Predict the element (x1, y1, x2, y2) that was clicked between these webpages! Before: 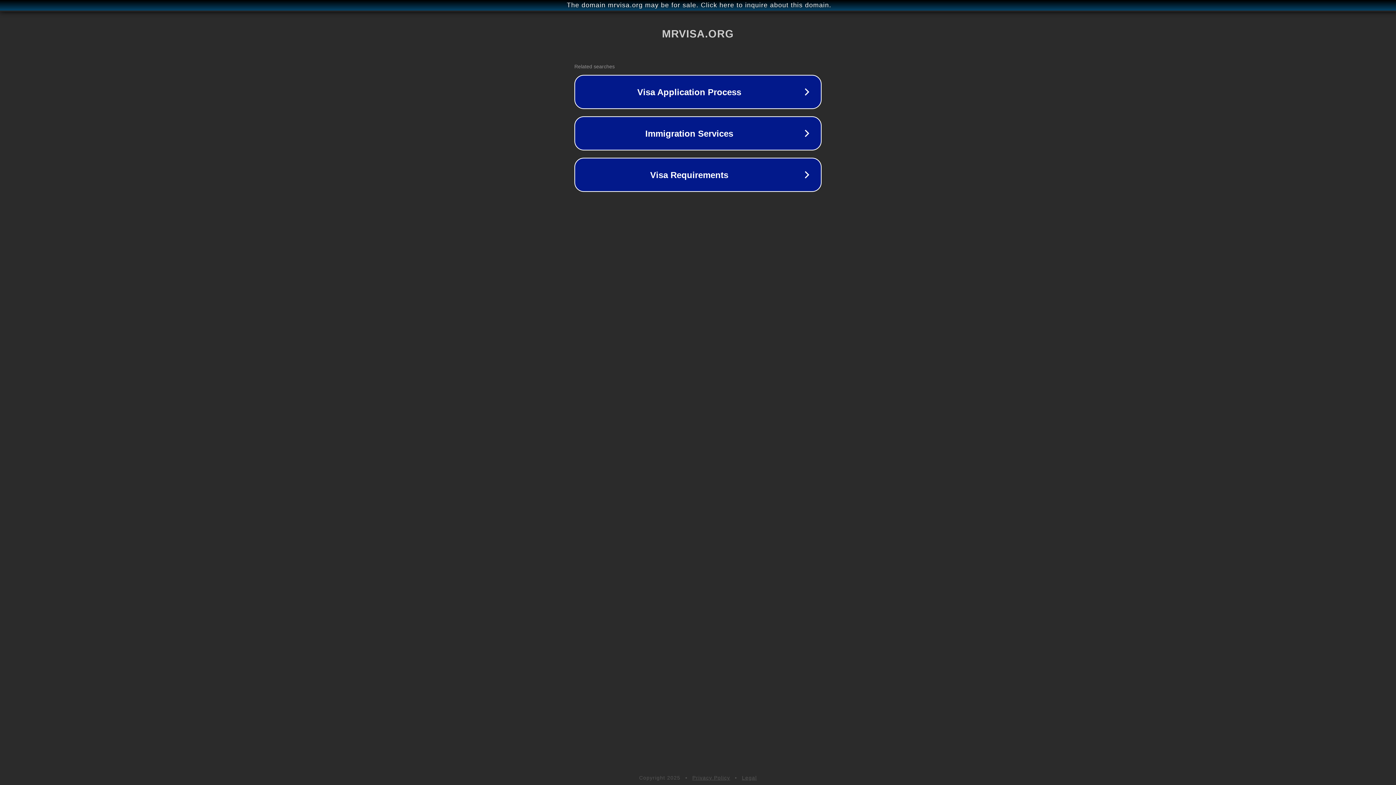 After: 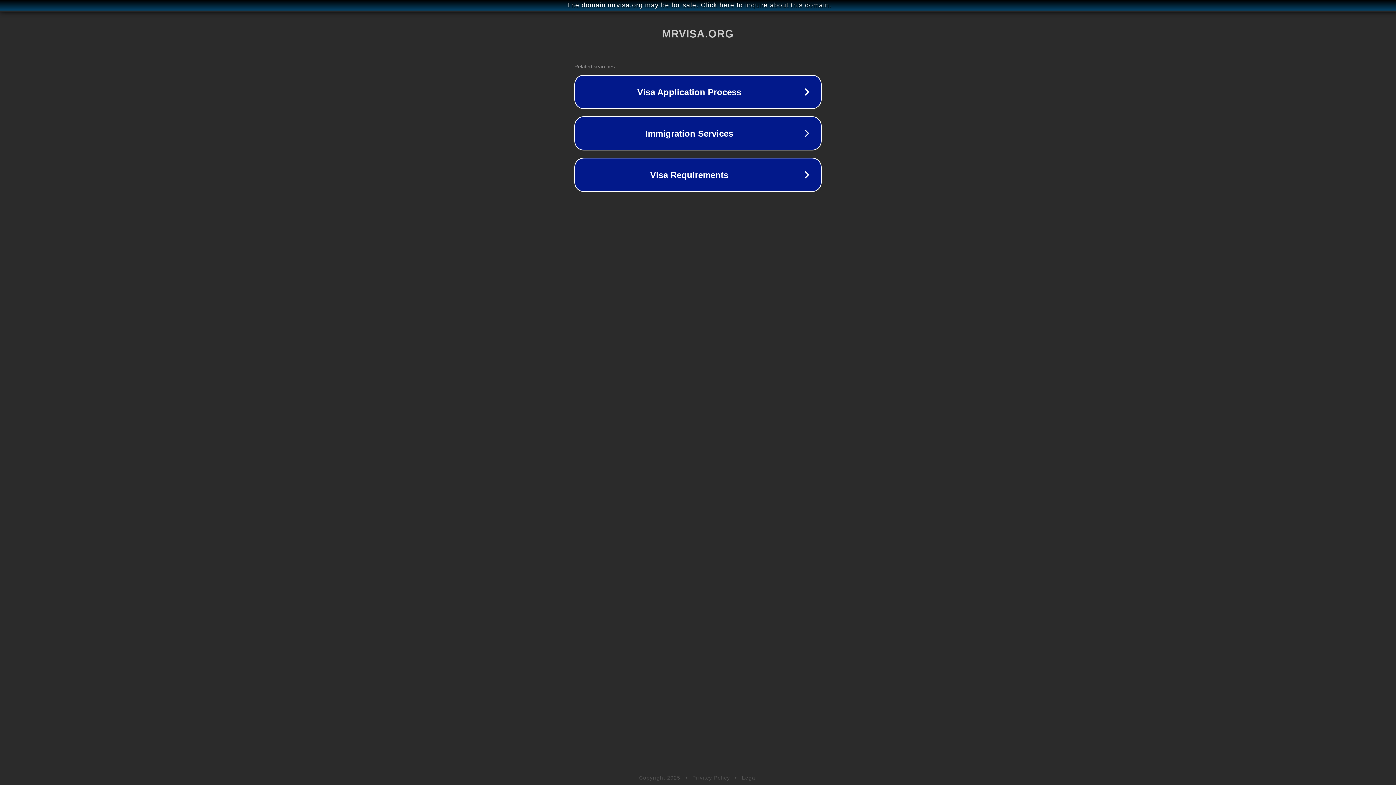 Action: bbox: (742, 775, 757, 781) label: Legal